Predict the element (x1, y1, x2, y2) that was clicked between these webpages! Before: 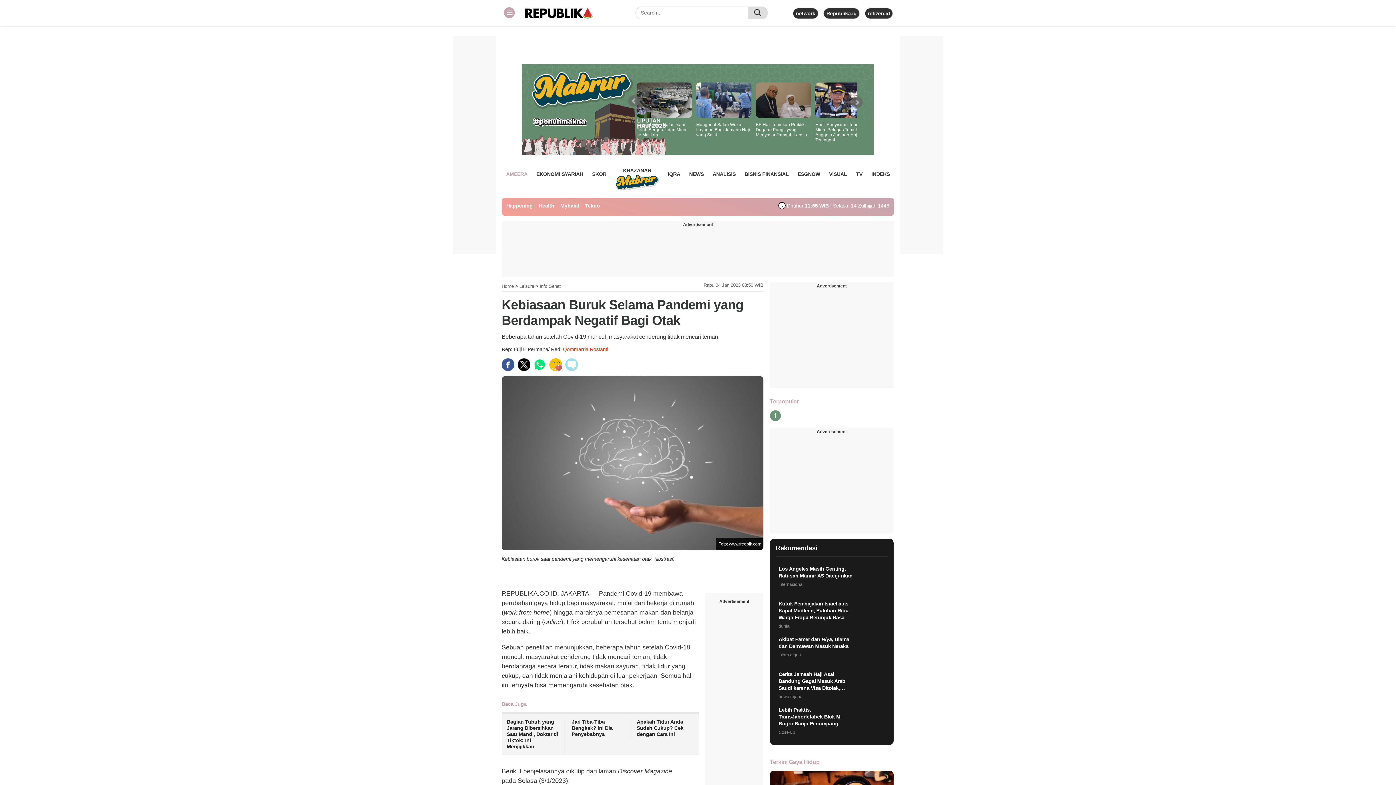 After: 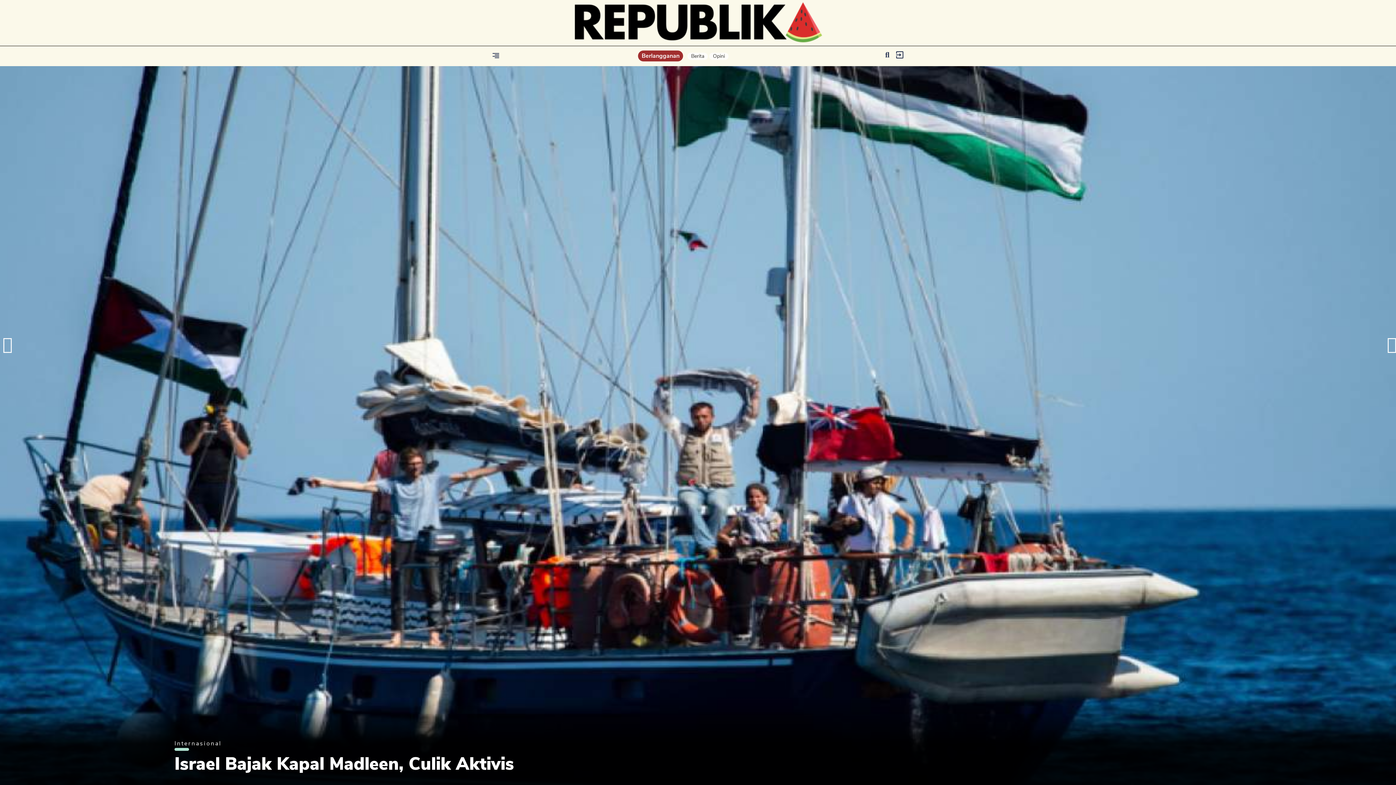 Action: bbox: (826, 10, 856, 16) label: Republika.id